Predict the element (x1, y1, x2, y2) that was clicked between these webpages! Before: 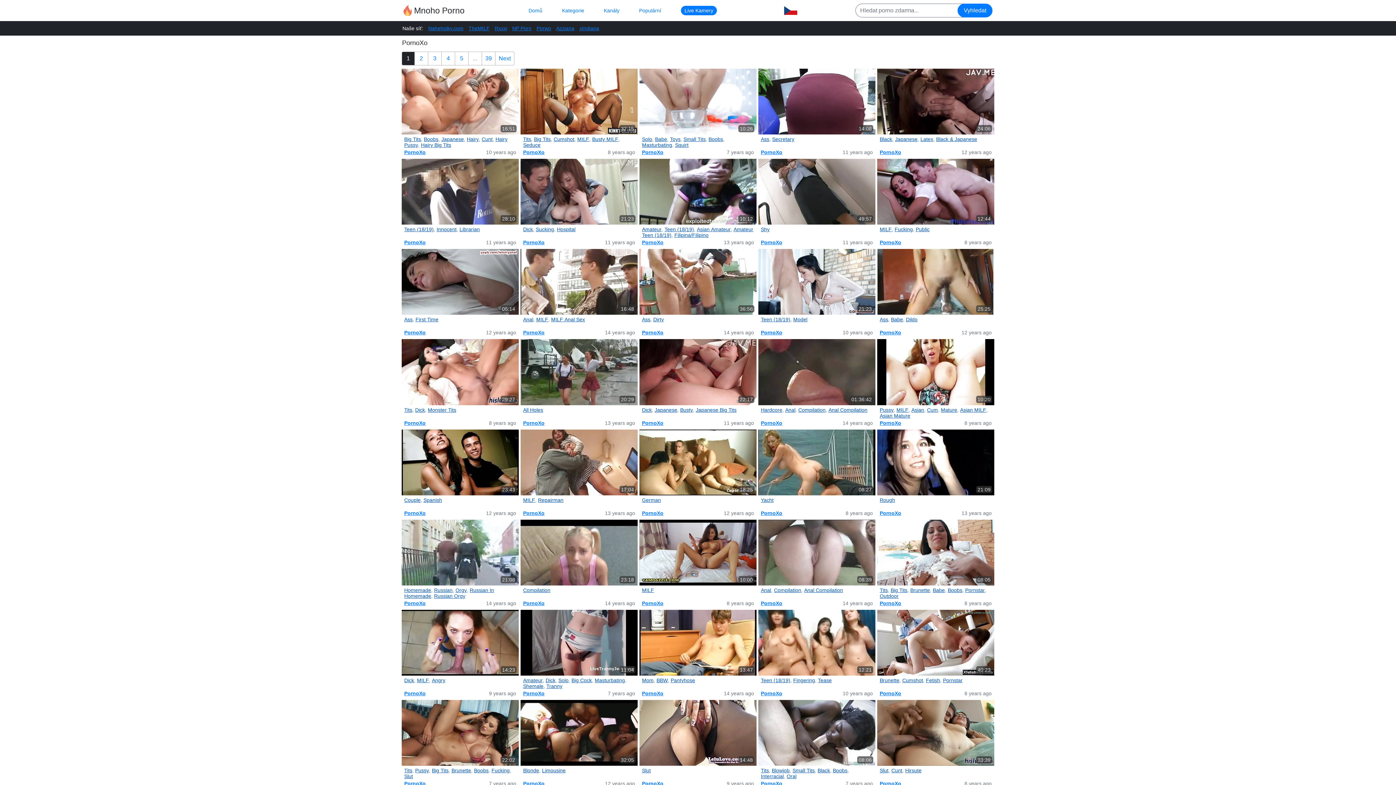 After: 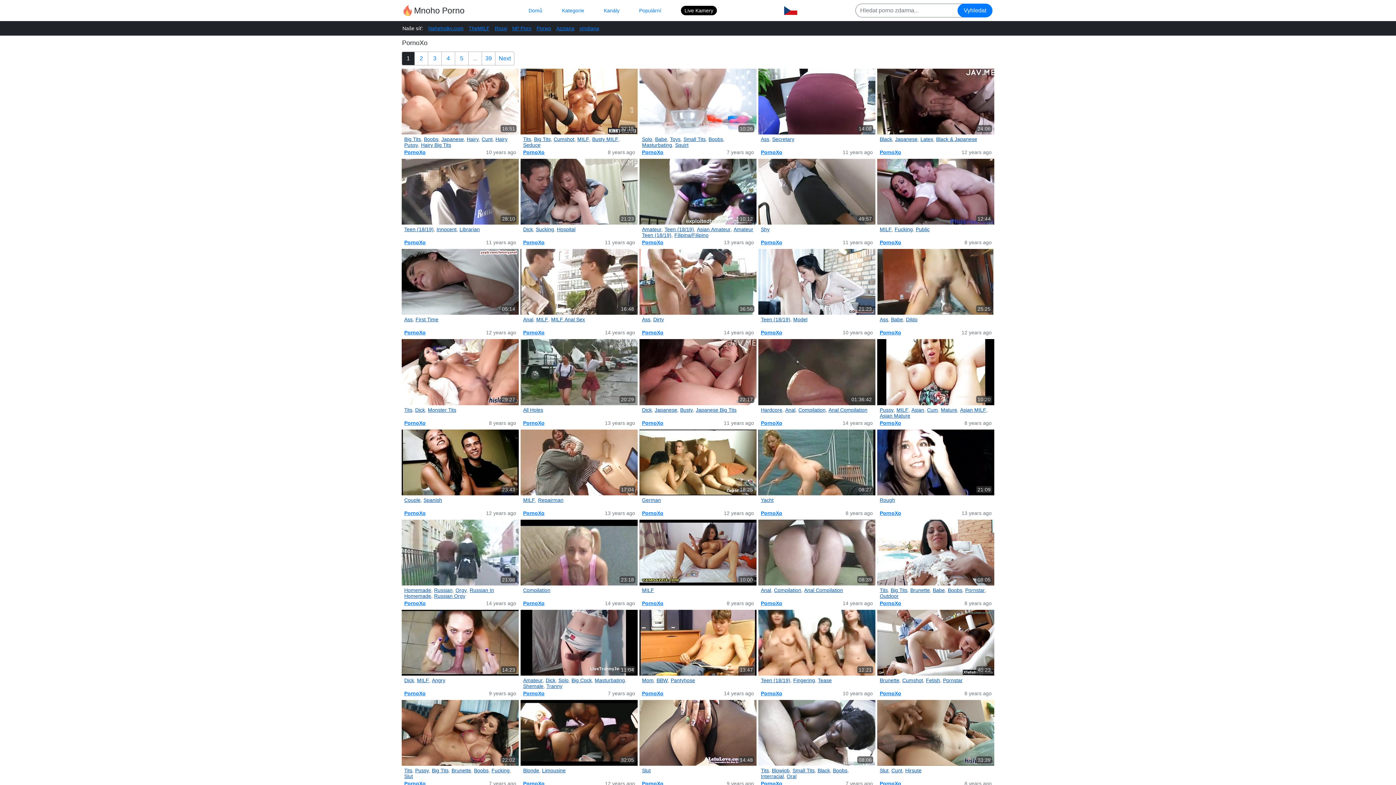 Action: label: Live Kamery bbox: (681, 5, 717, 15)